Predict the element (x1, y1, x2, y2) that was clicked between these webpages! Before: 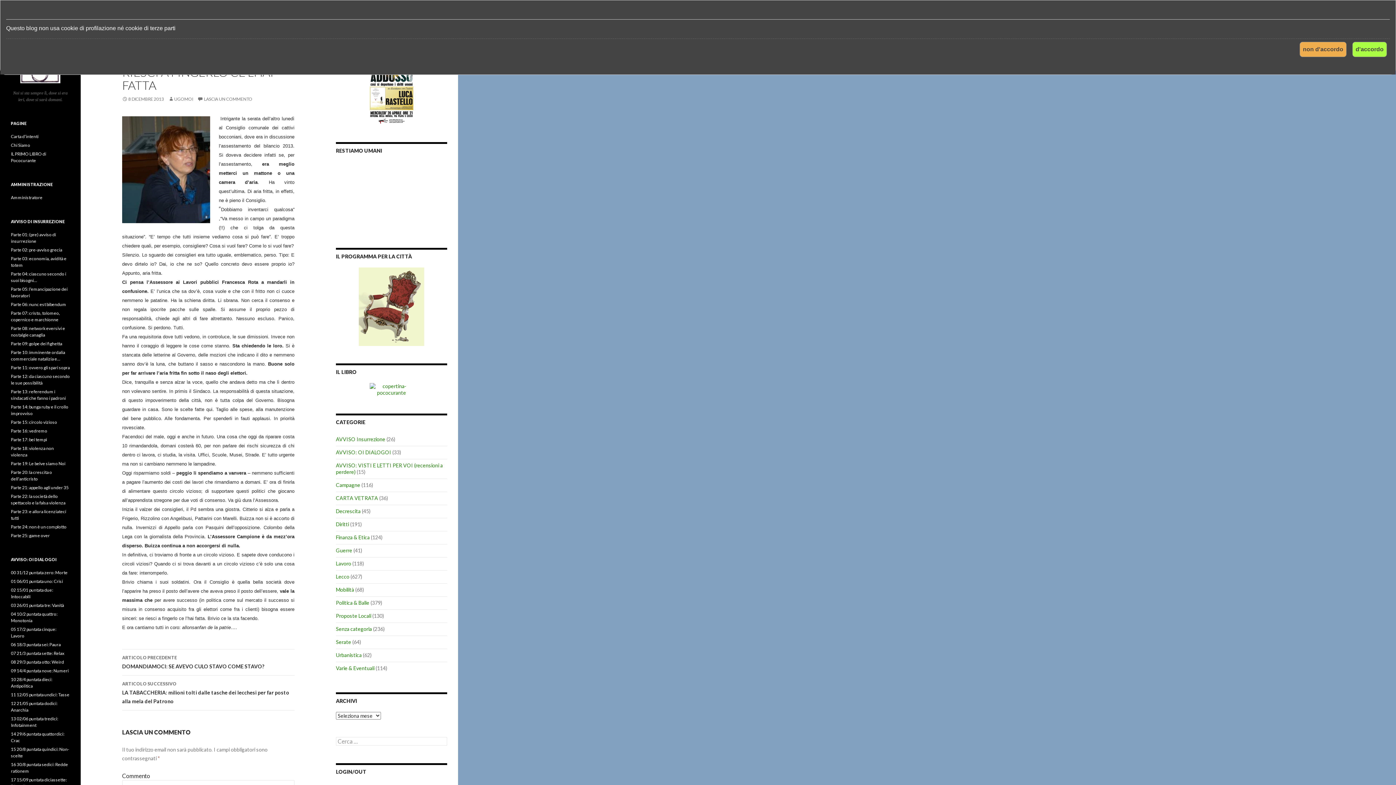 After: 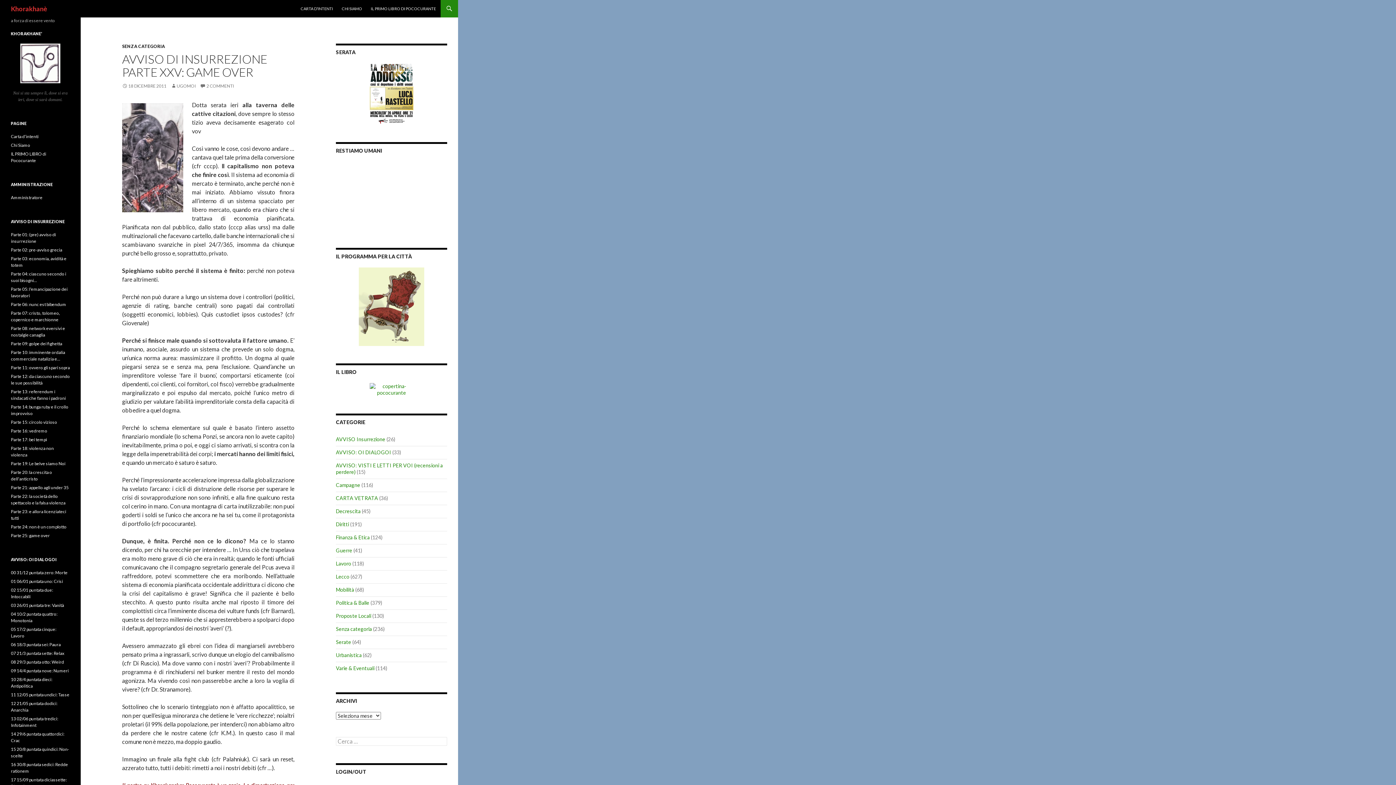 Action: label: Parte 25: game over bbox: (10, 533, 49, 538)